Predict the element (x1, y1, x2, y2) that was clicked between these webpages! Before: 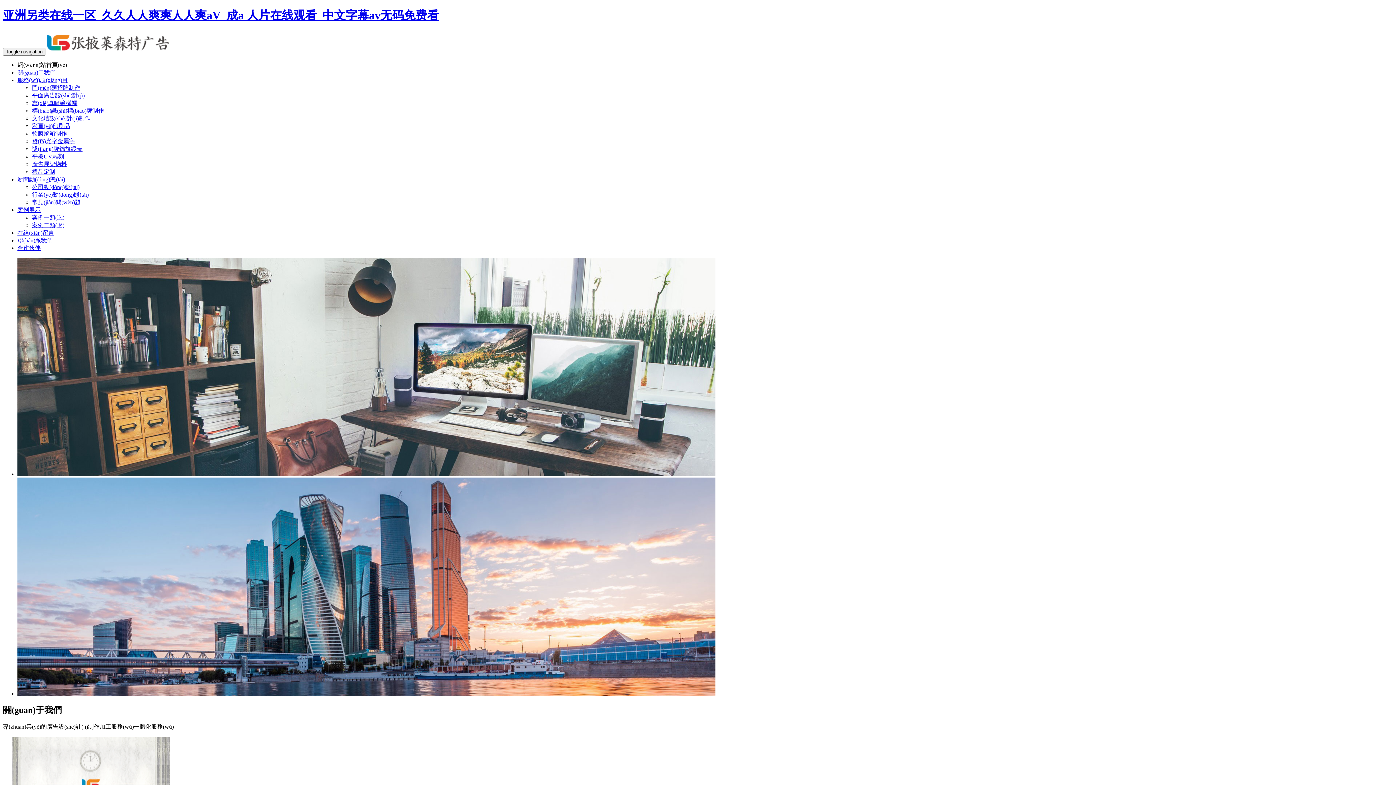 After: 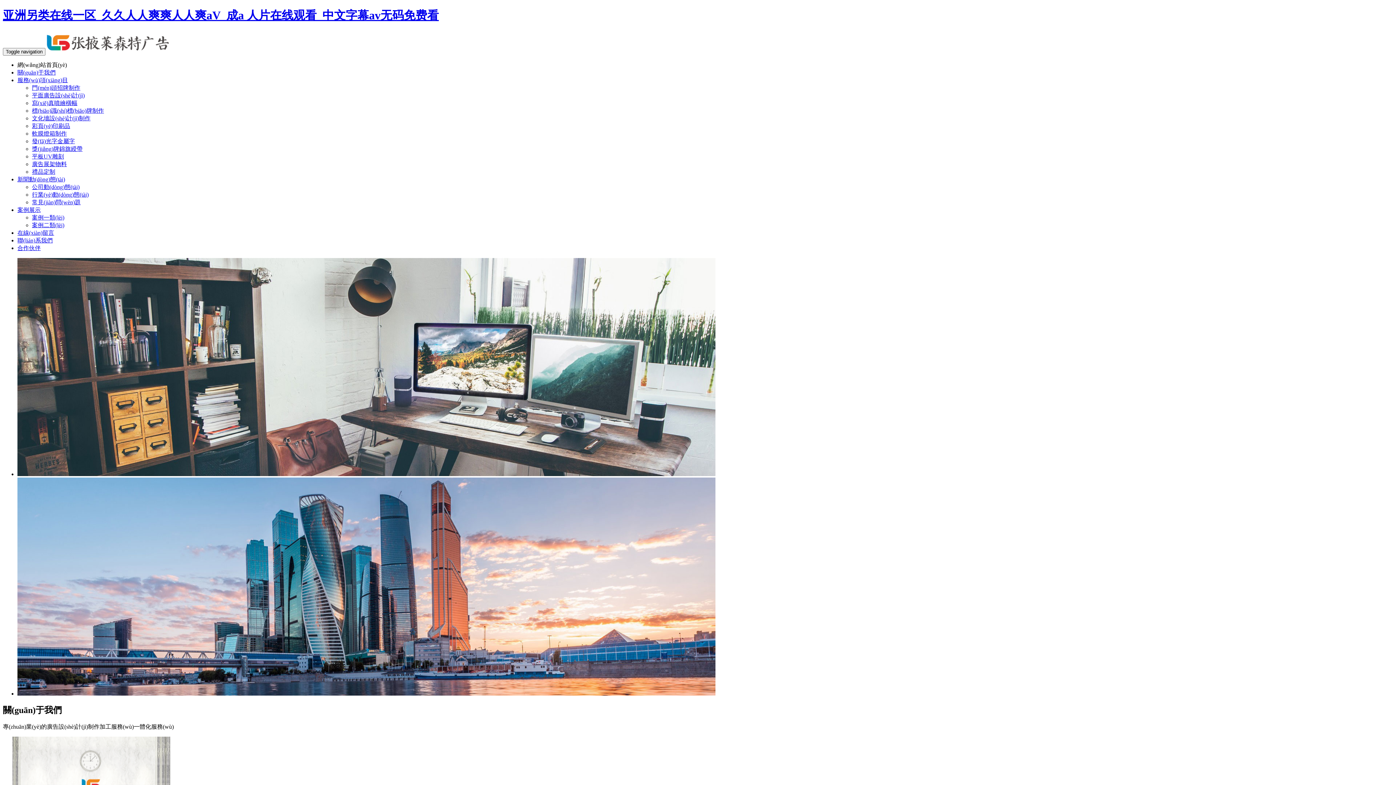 Action: label: 合作伙伴 bbox: (17, 245, 40, 251)